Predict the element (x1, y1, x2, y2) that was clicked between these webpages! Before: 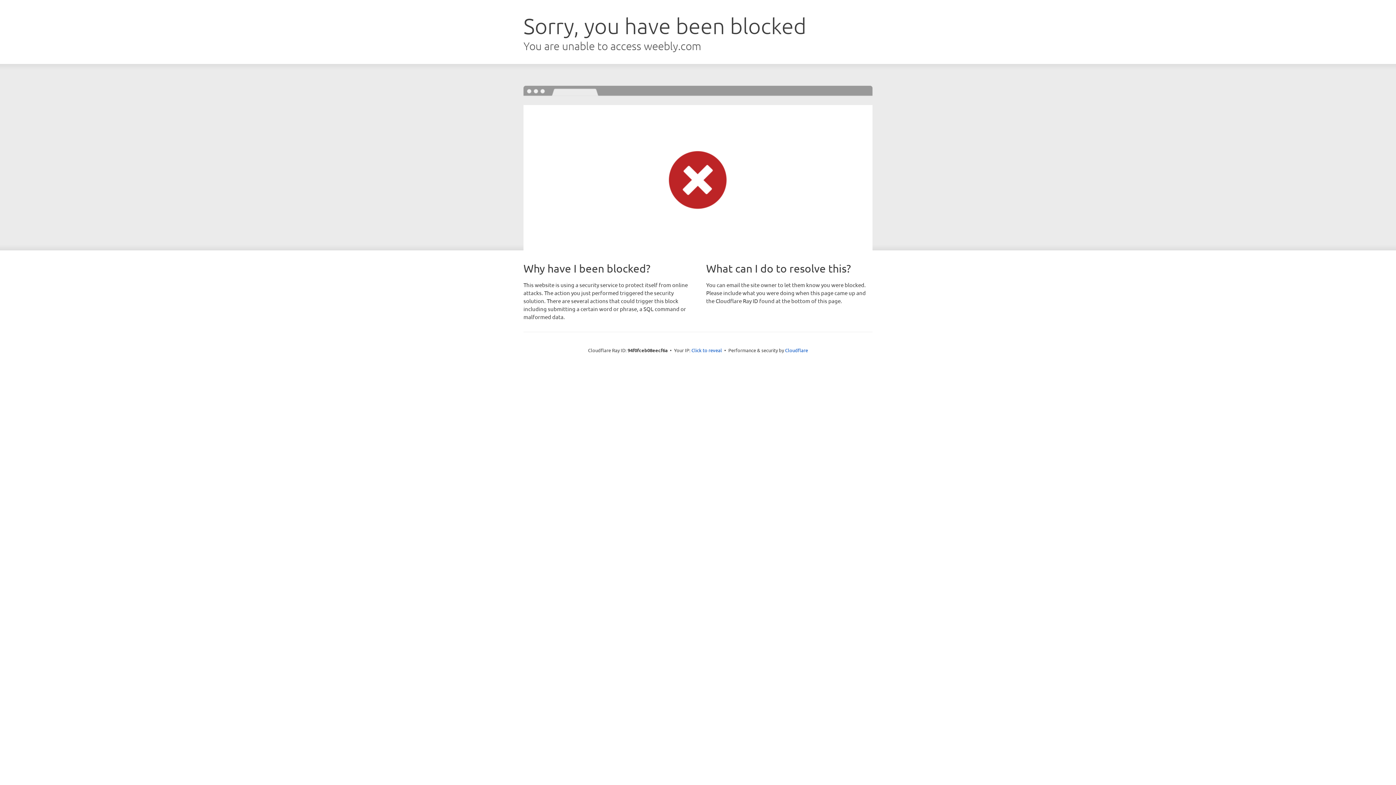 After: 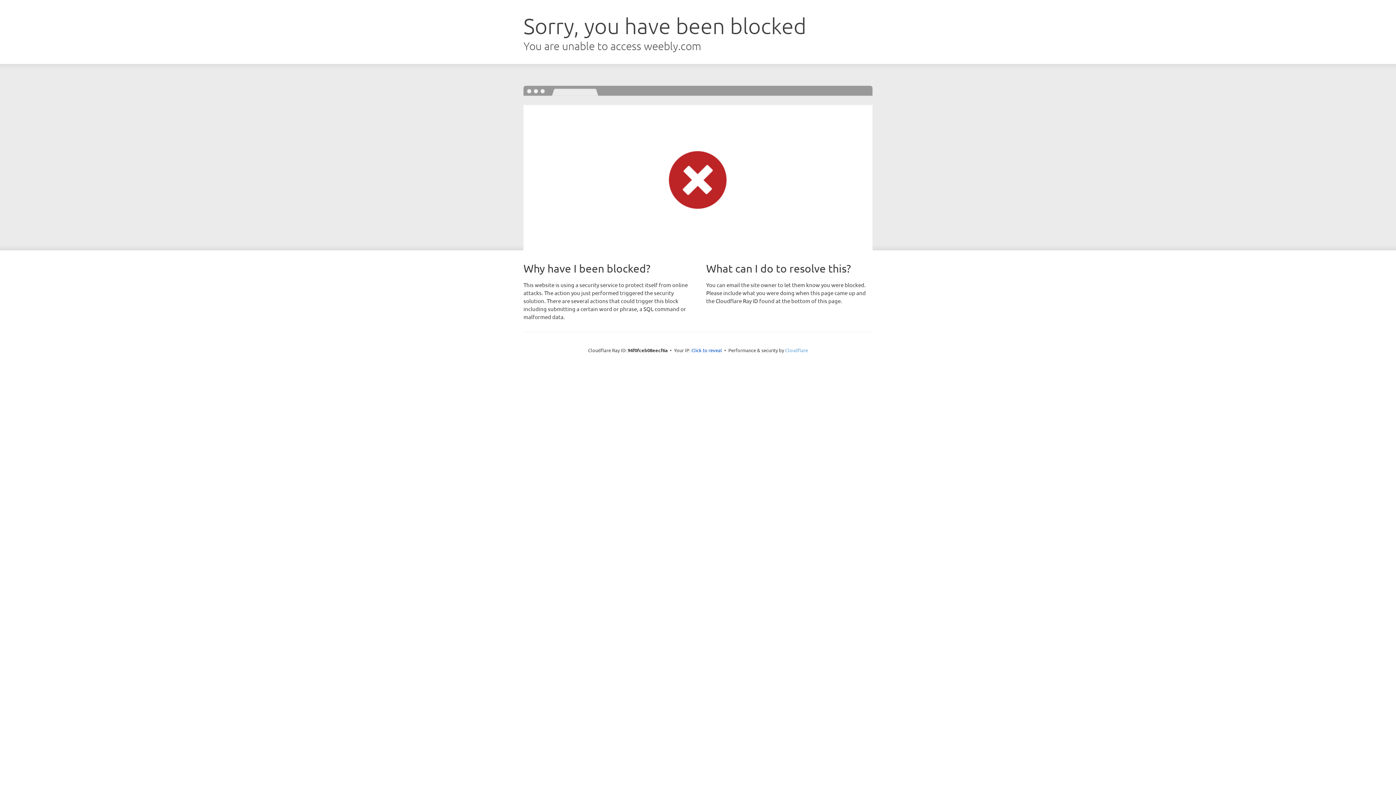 Action: bbox: (785, 347, 808, 353) label: Cloudflare